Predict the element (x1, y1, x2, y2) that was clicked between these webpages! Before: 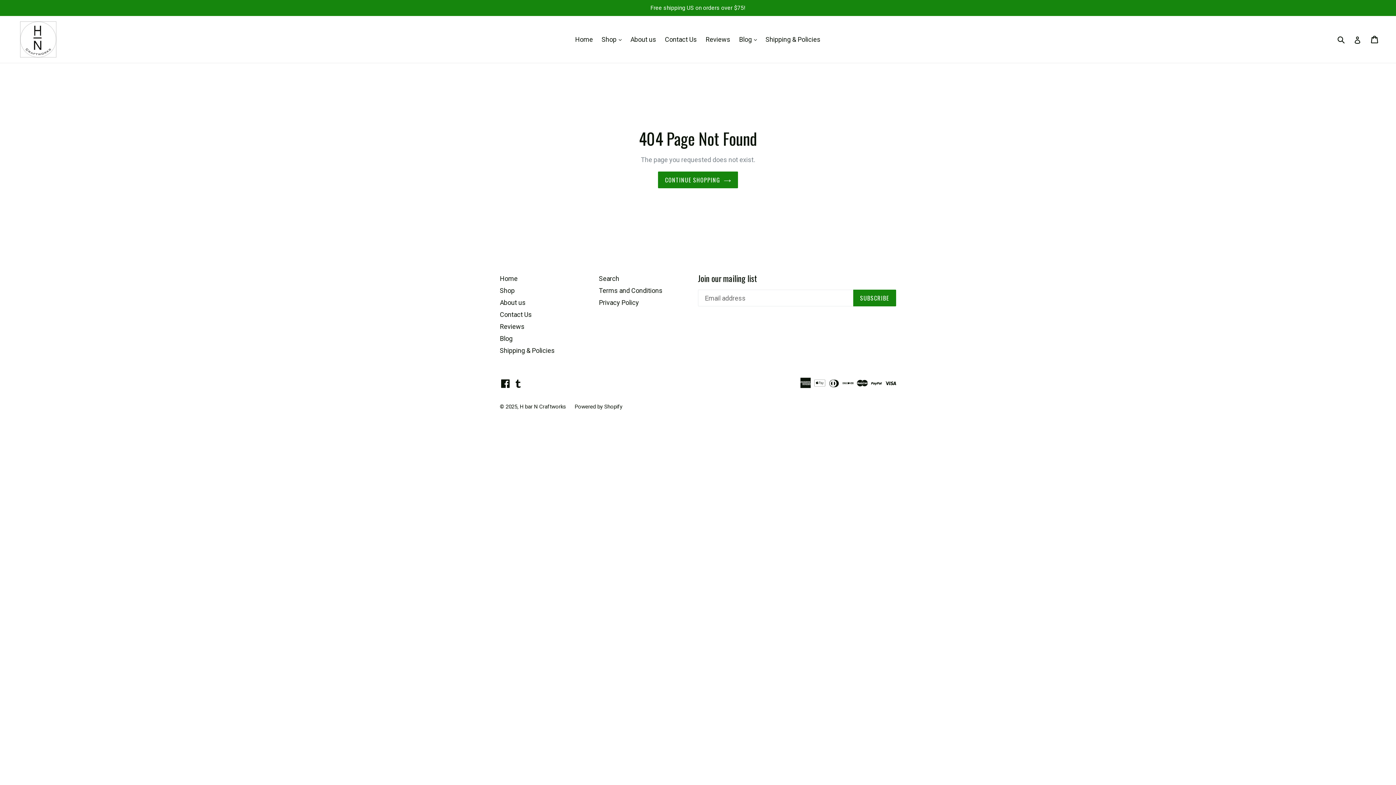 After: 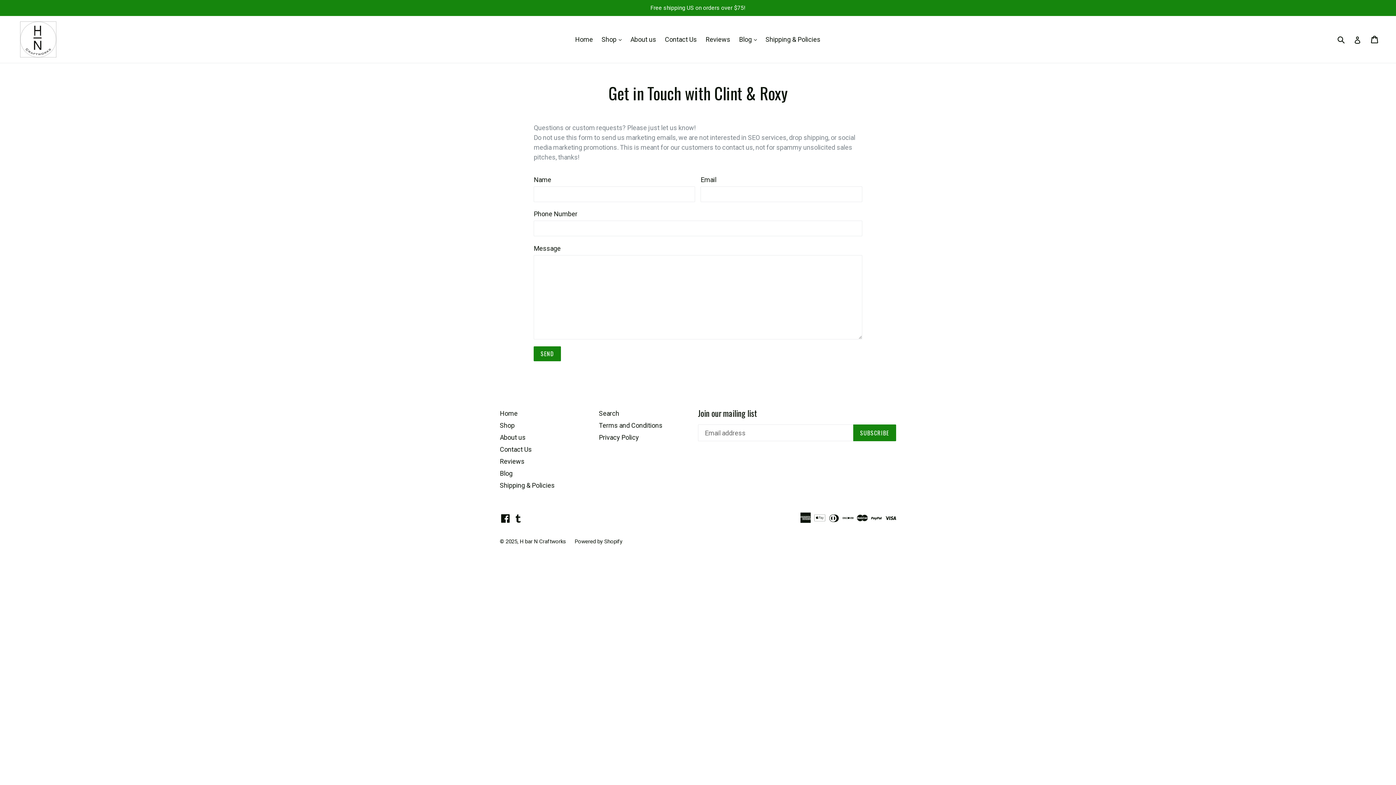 Action: label: Contact Us bbox: (661, 33, 700, 45)